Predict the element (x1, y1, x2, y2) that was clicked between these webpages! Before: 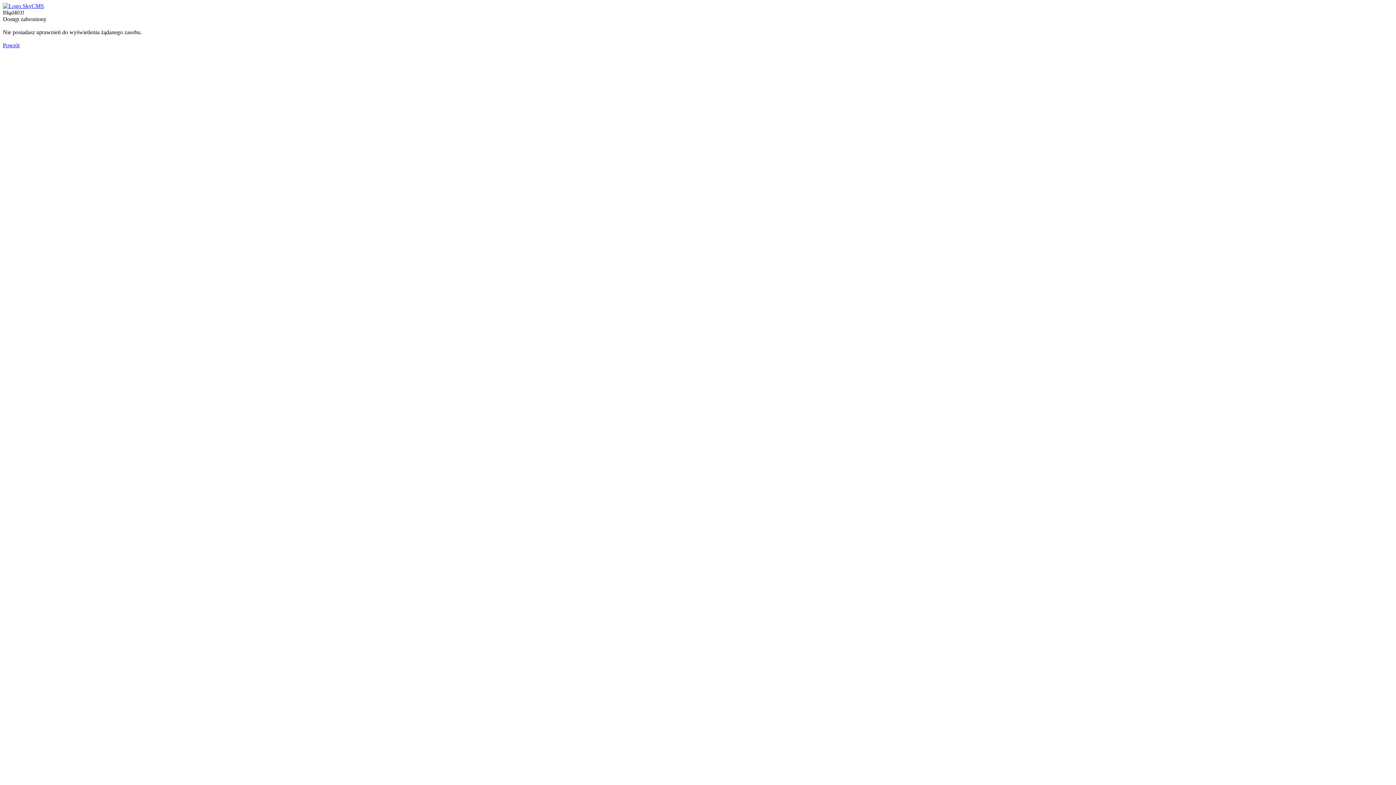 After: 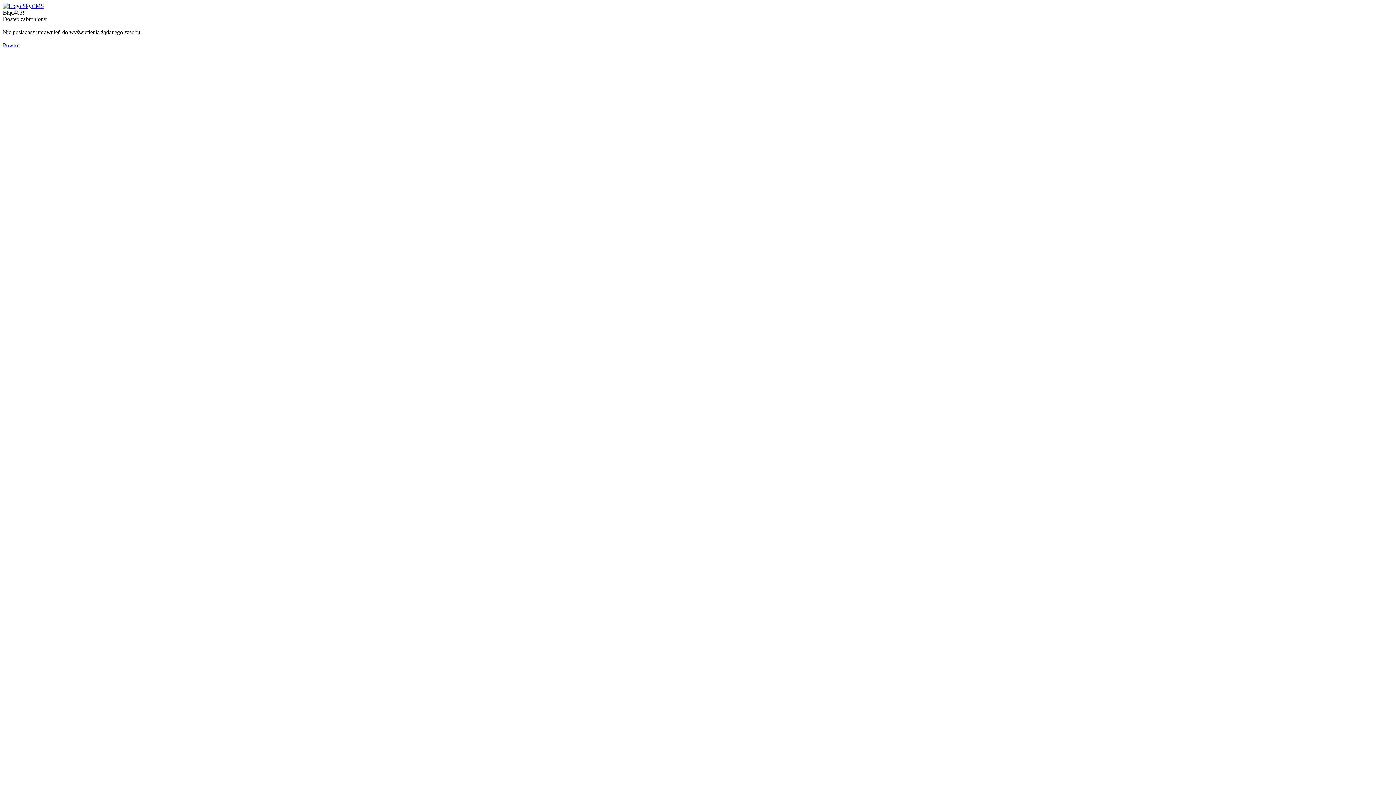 Action: bbox: (2, 2, 44, 9)